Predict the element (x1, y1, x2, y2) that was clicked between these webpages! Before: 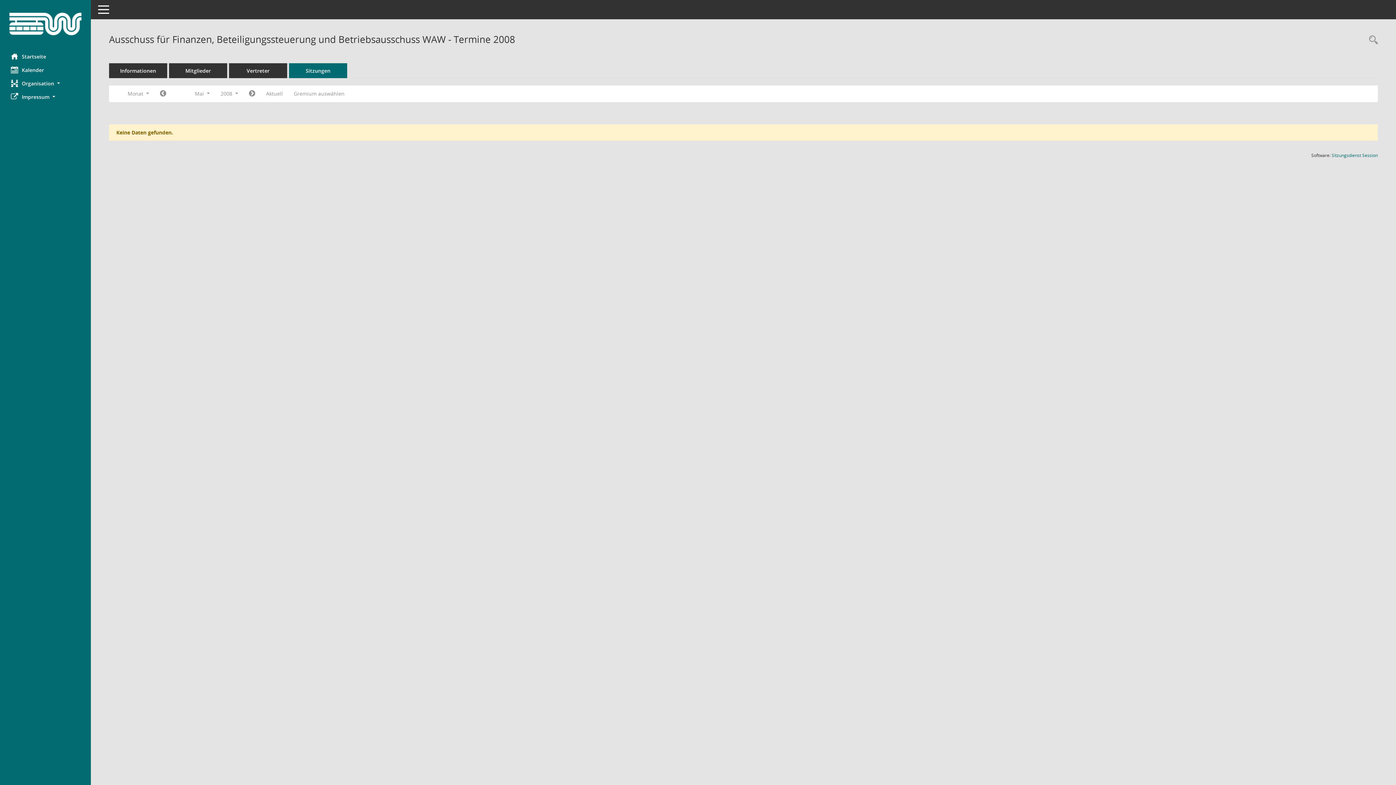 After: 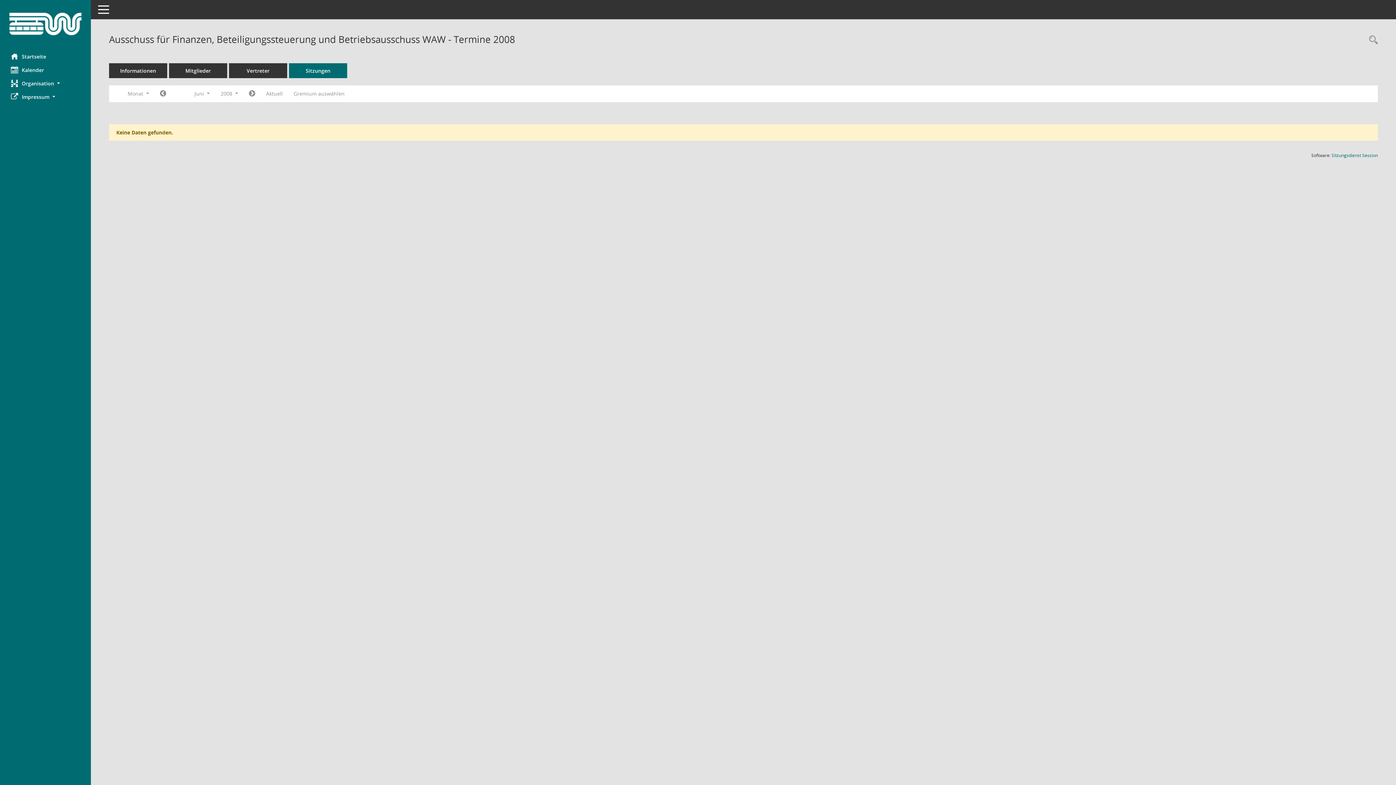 Action: label: Jahr: 2008 Monat: 6 bbox: (243, 87, 260, 100)